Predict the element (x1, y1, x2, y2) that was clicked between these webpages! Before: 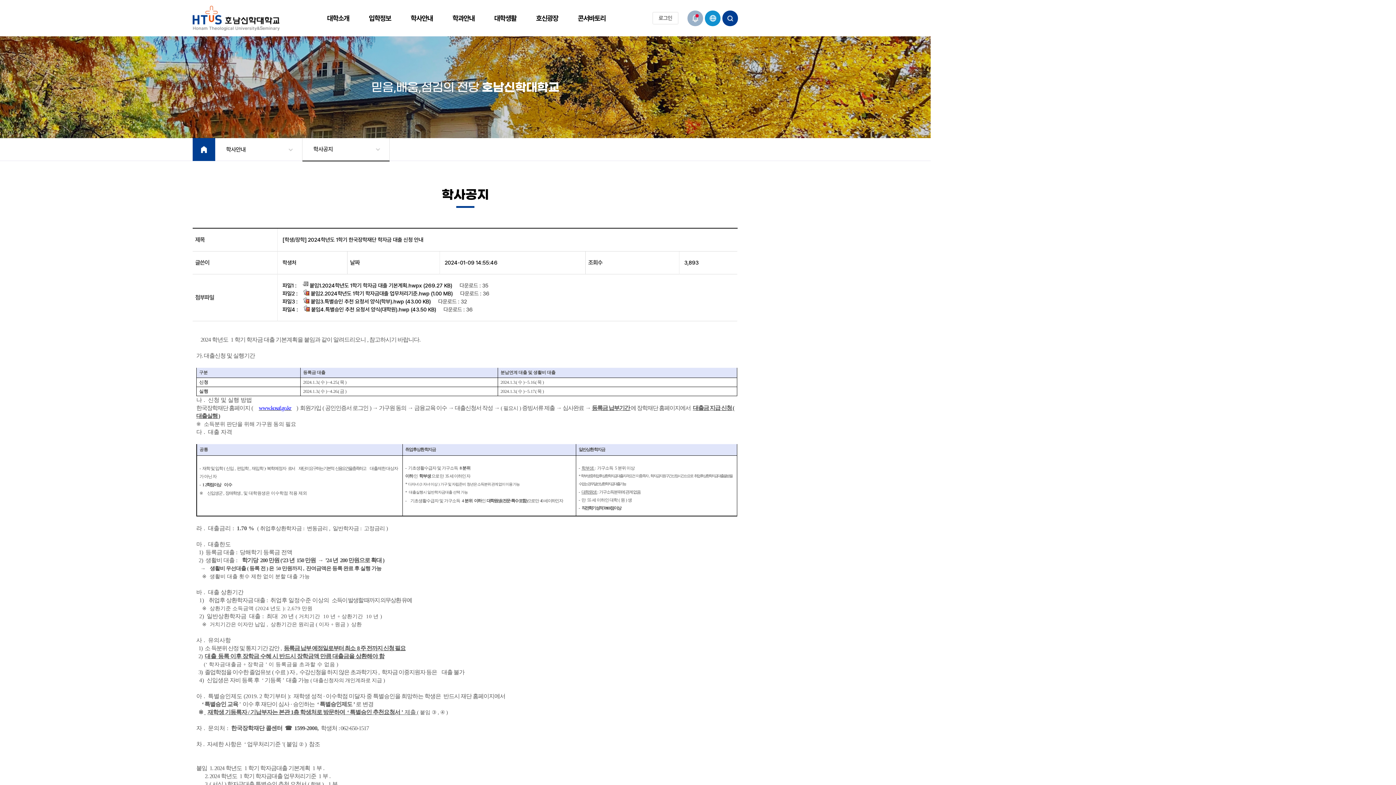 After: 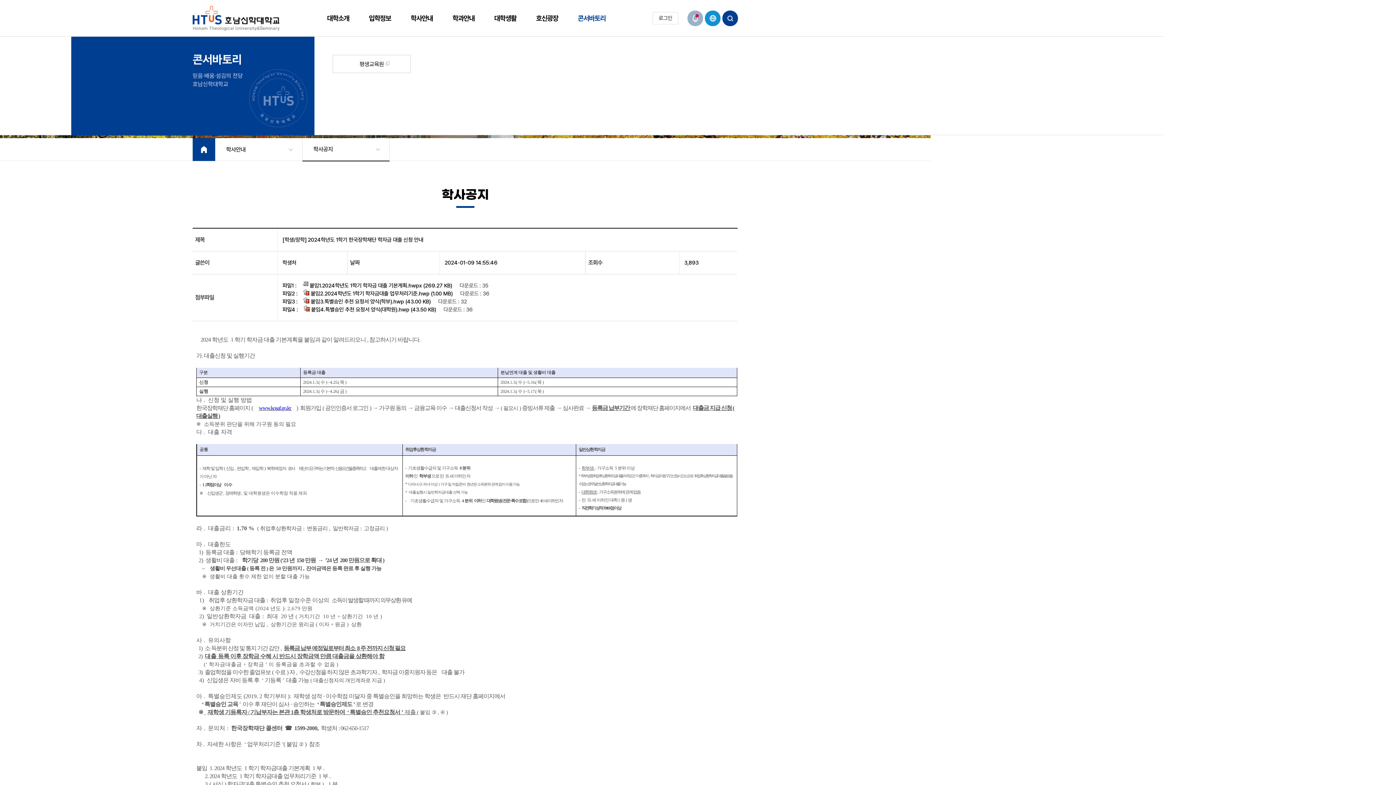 Action: bbox: (568, 0, 615, 36) label: 콘서바토리